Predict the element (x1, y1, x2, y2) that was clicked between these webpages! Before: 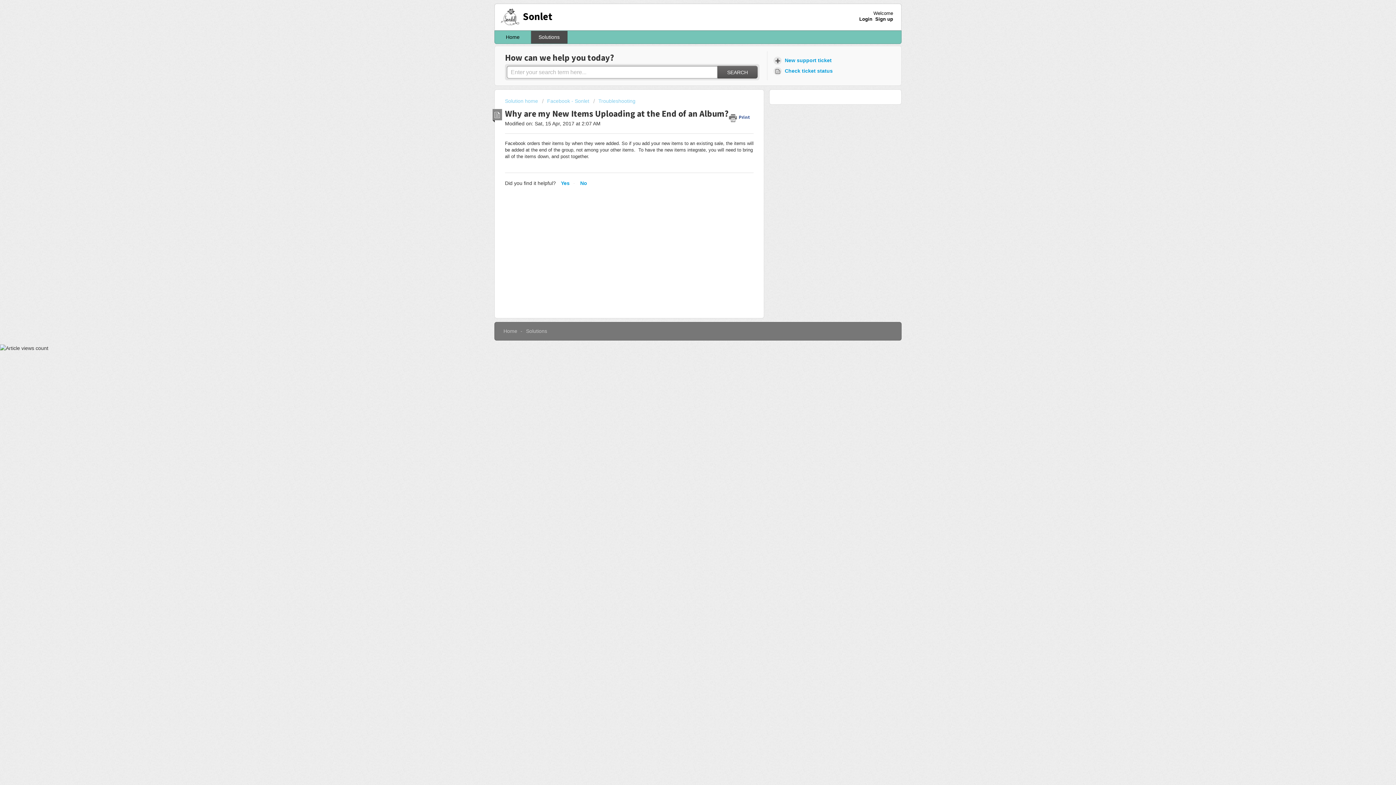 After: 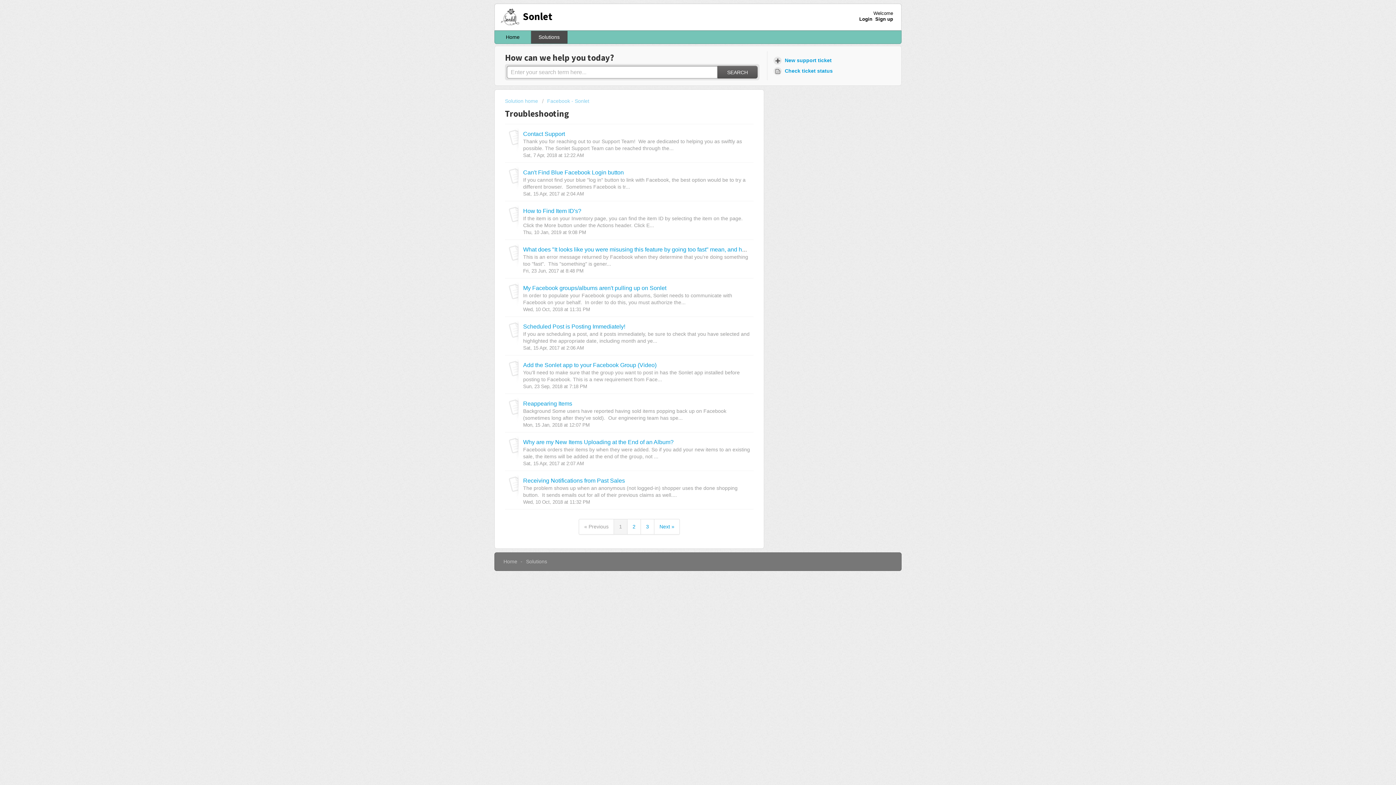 Action: bbox: (593, 98, 635, 104) label: Troubleshooting